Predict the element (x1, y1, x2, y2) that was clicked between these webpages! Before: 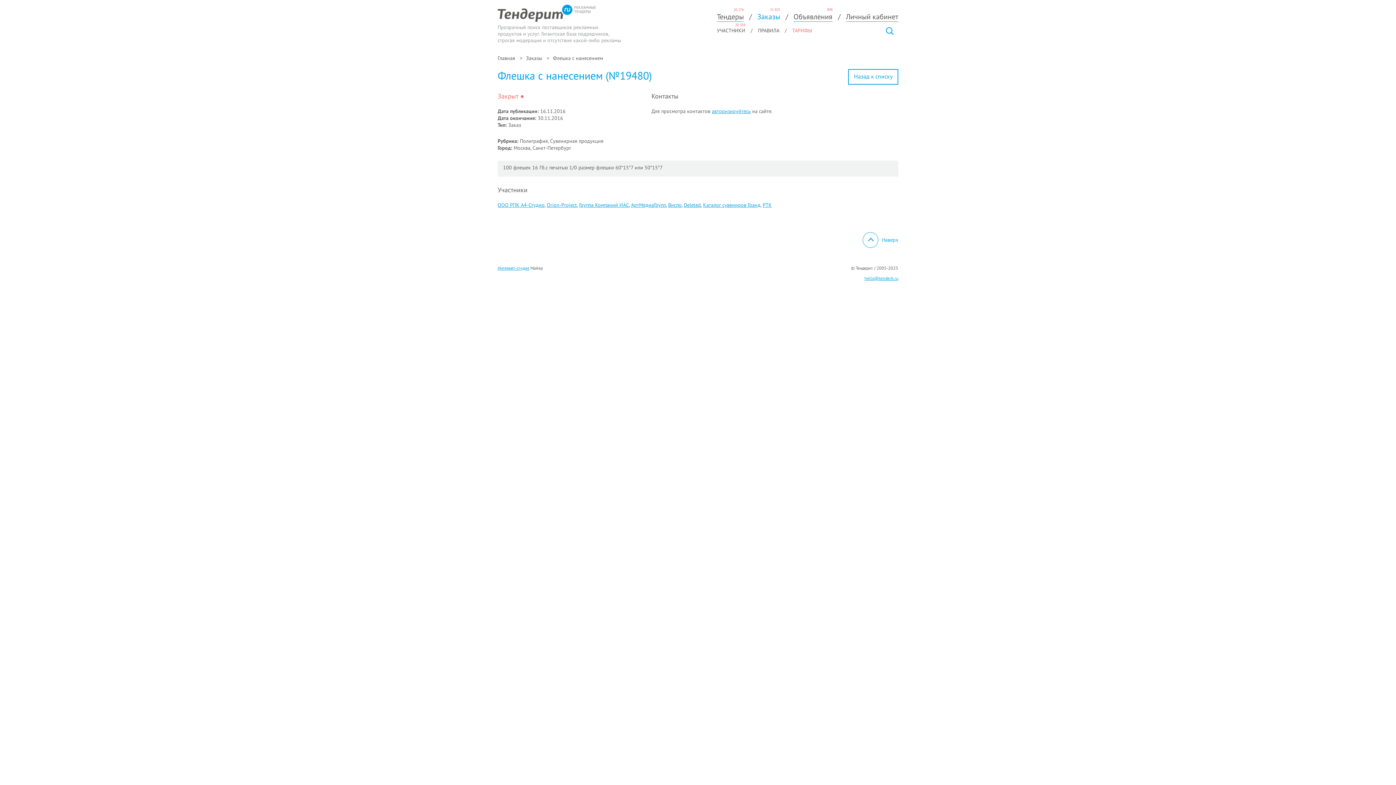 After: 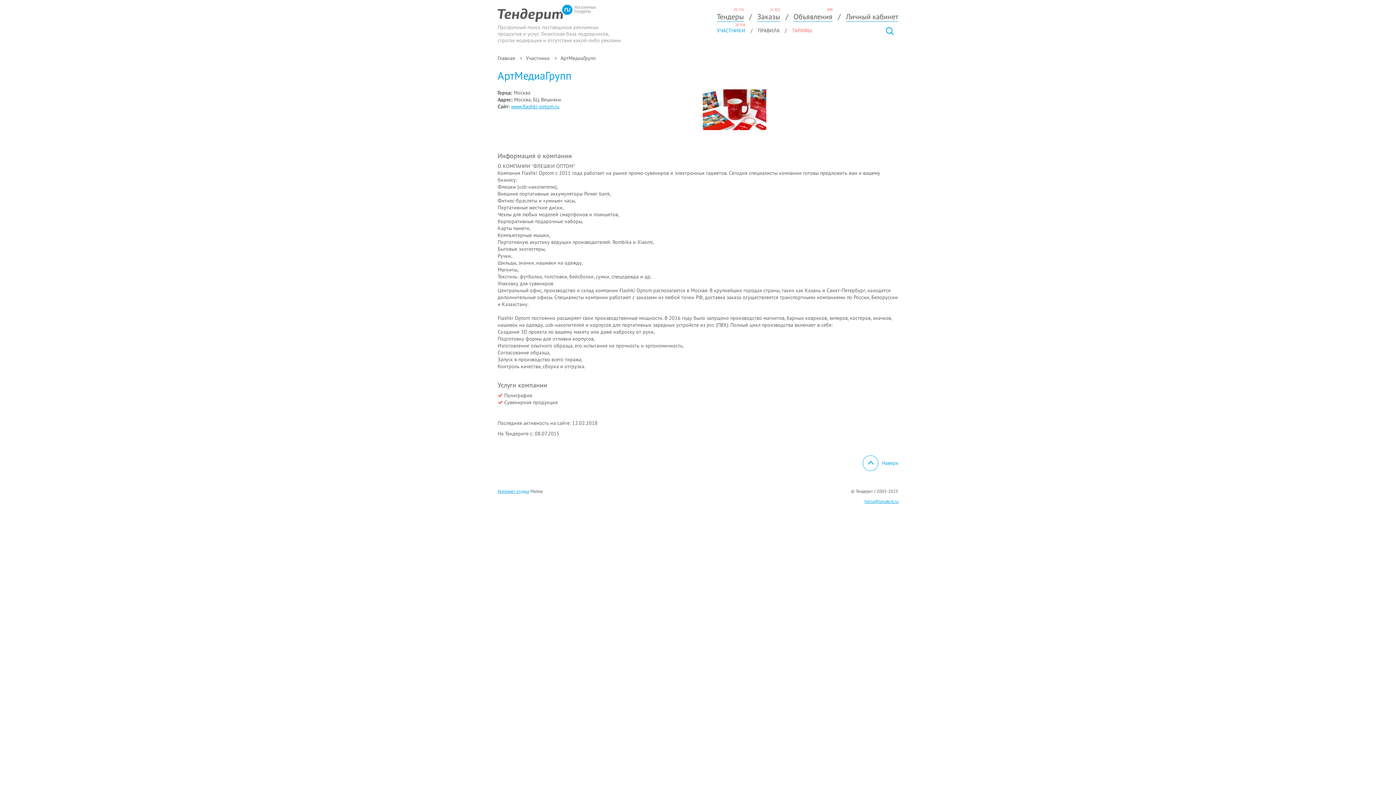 Action: label: АртМедиаГрупп bbox: (631, 201, 666, 208)